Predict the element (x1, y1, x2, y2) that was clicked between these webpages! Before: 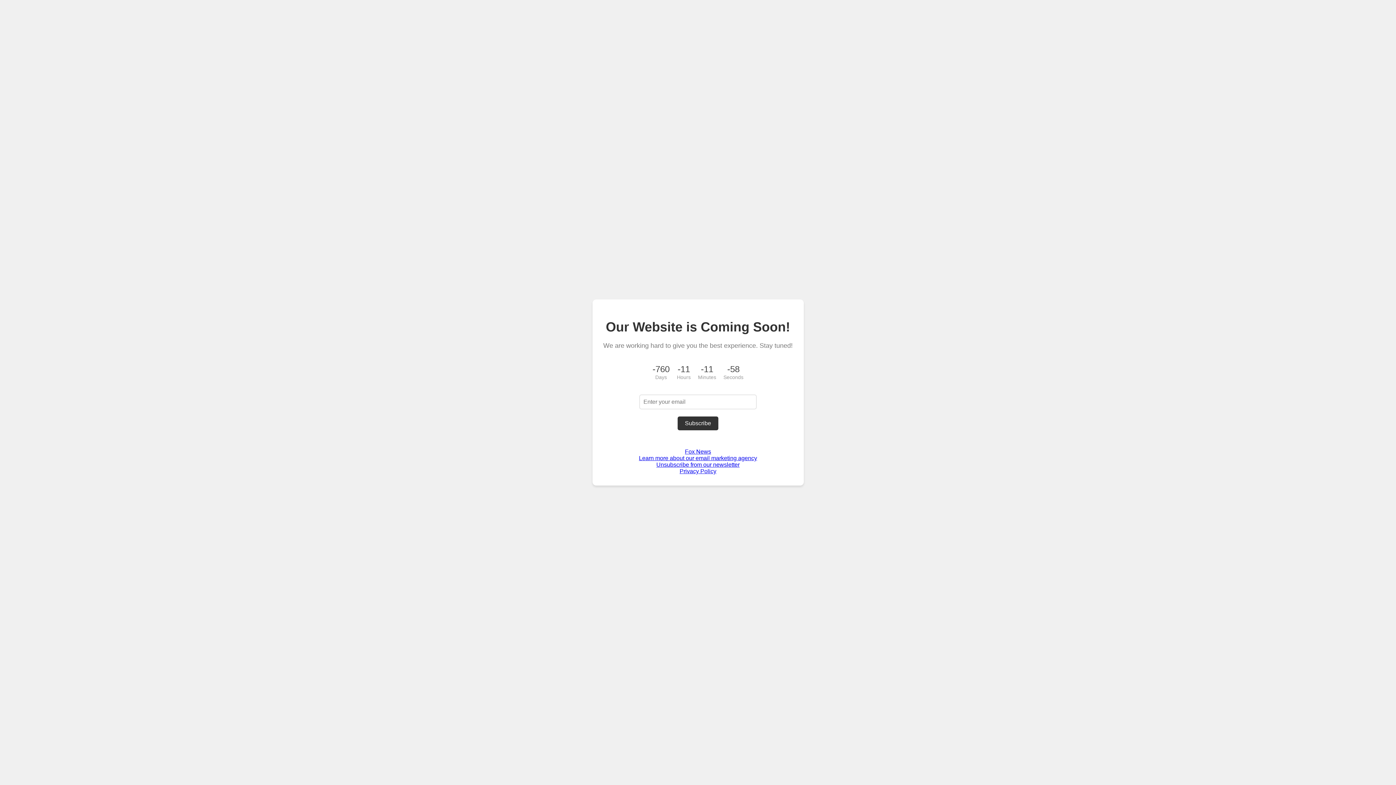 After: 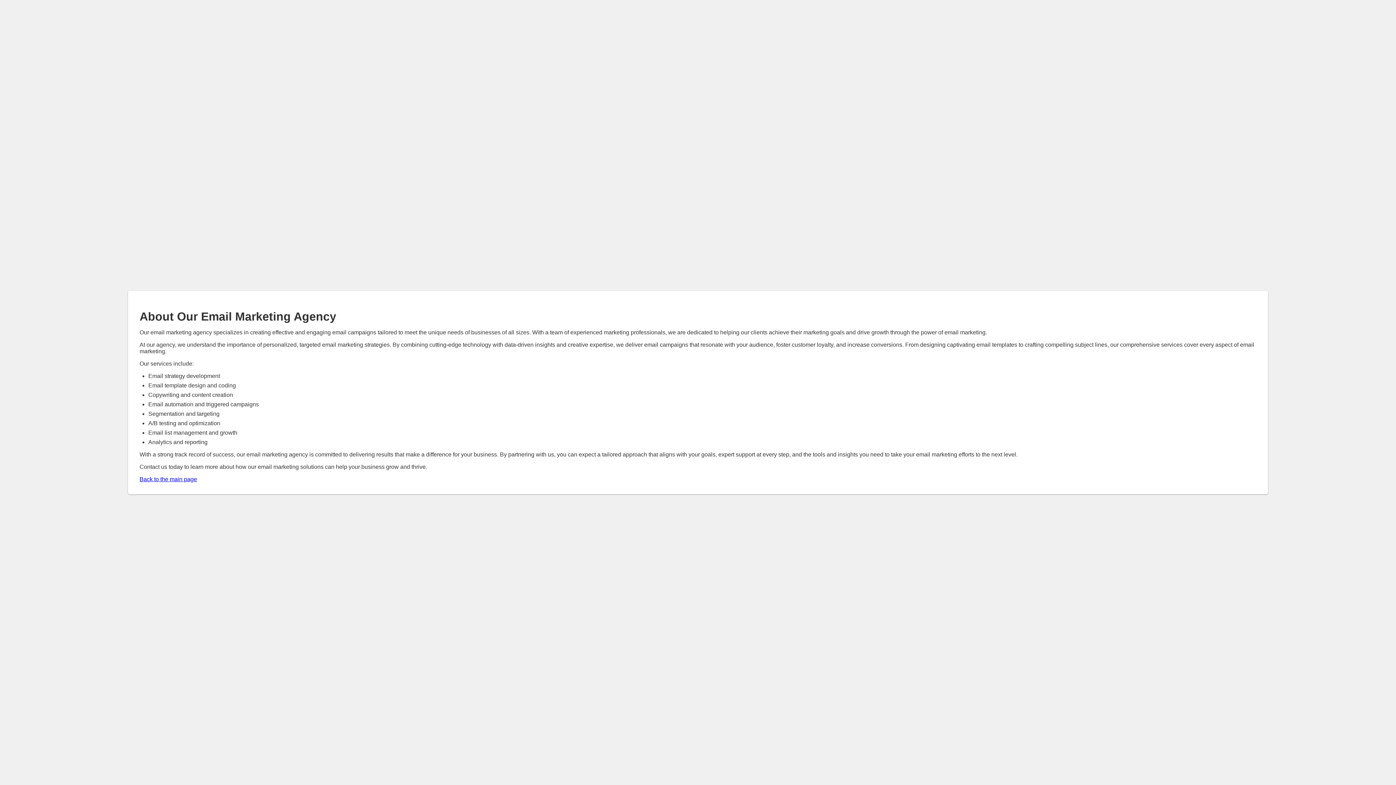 Action: bbox: (639, 455, 757, 461) label: Learn more about our email marketing agency